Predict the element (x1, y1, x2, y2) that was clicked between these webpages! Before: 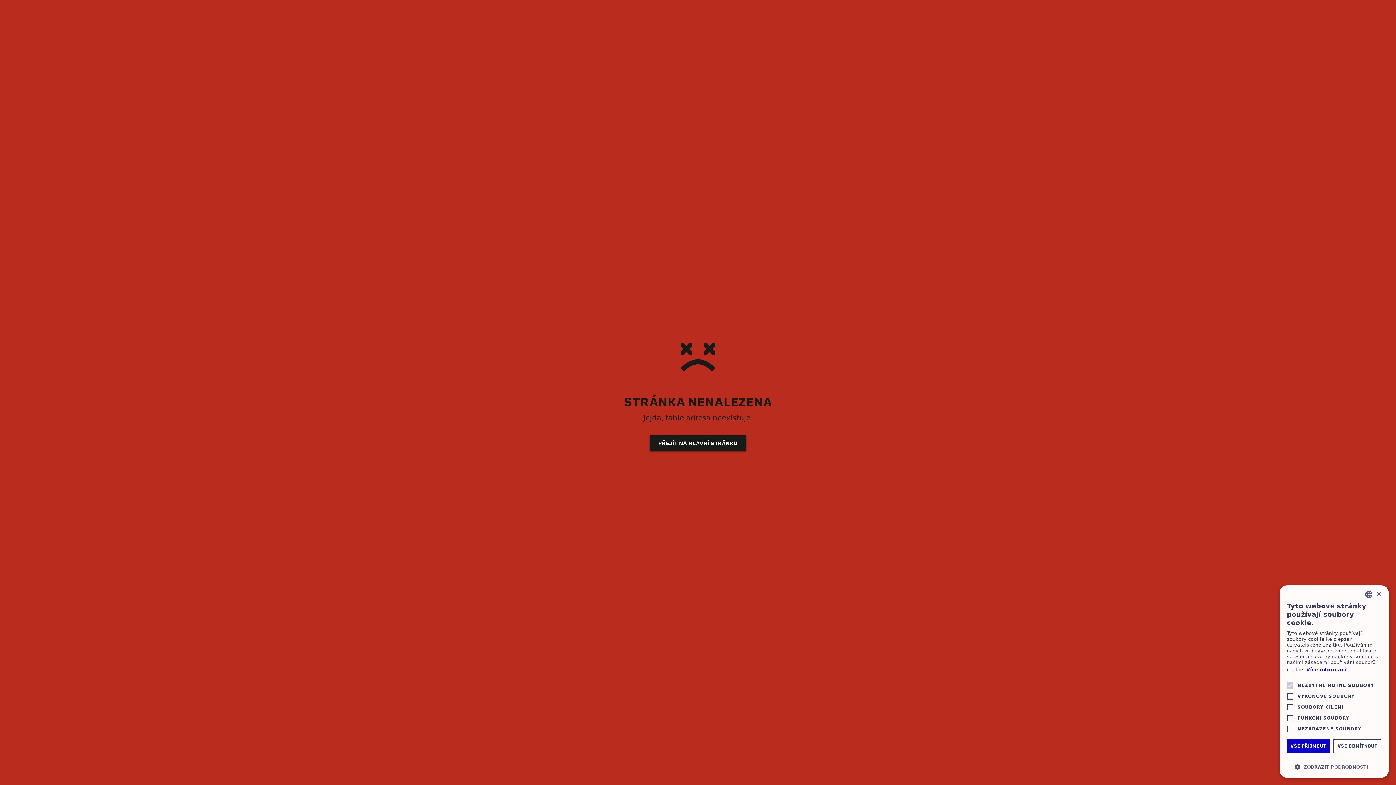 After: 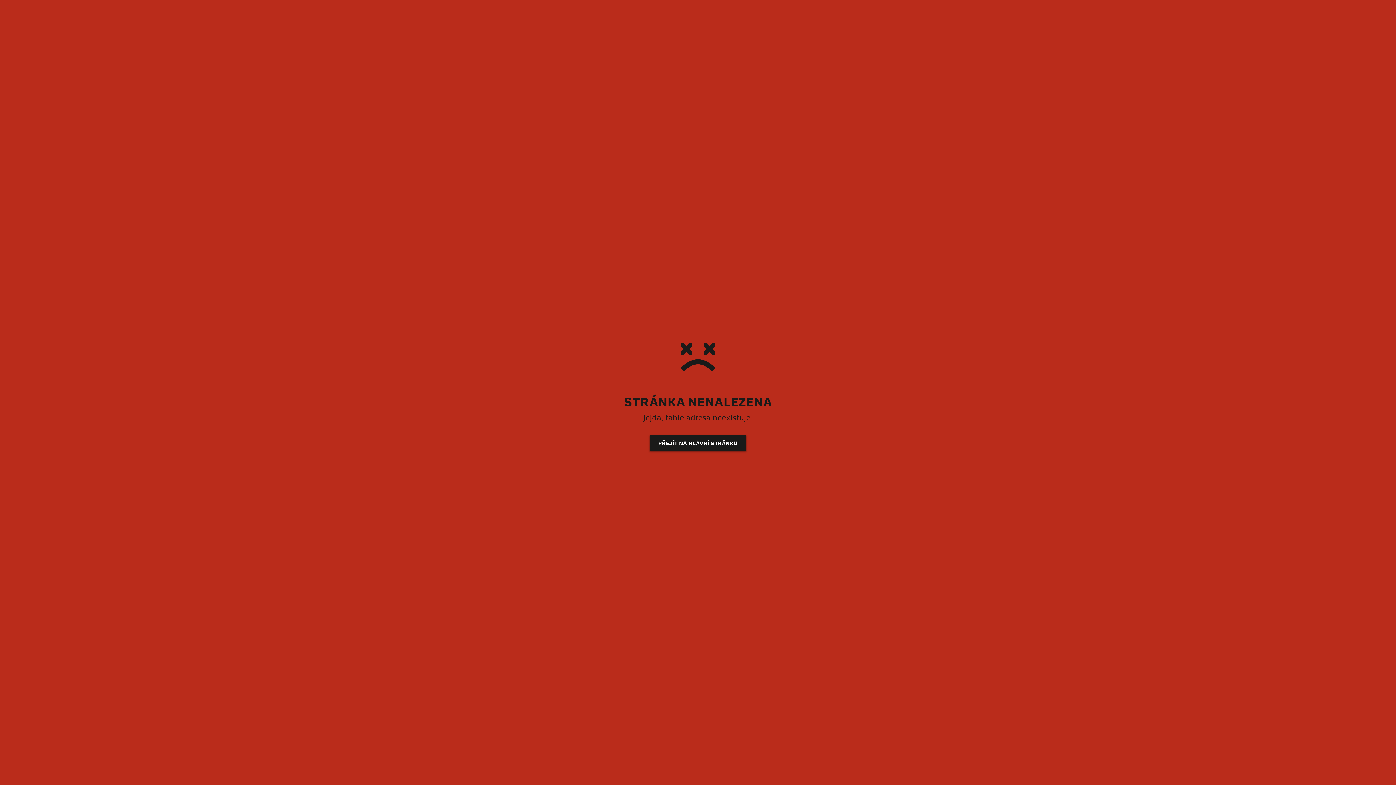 Action: label: VŠE ODMÍTNOUT bbox: (1333, 739, 1381, 753)